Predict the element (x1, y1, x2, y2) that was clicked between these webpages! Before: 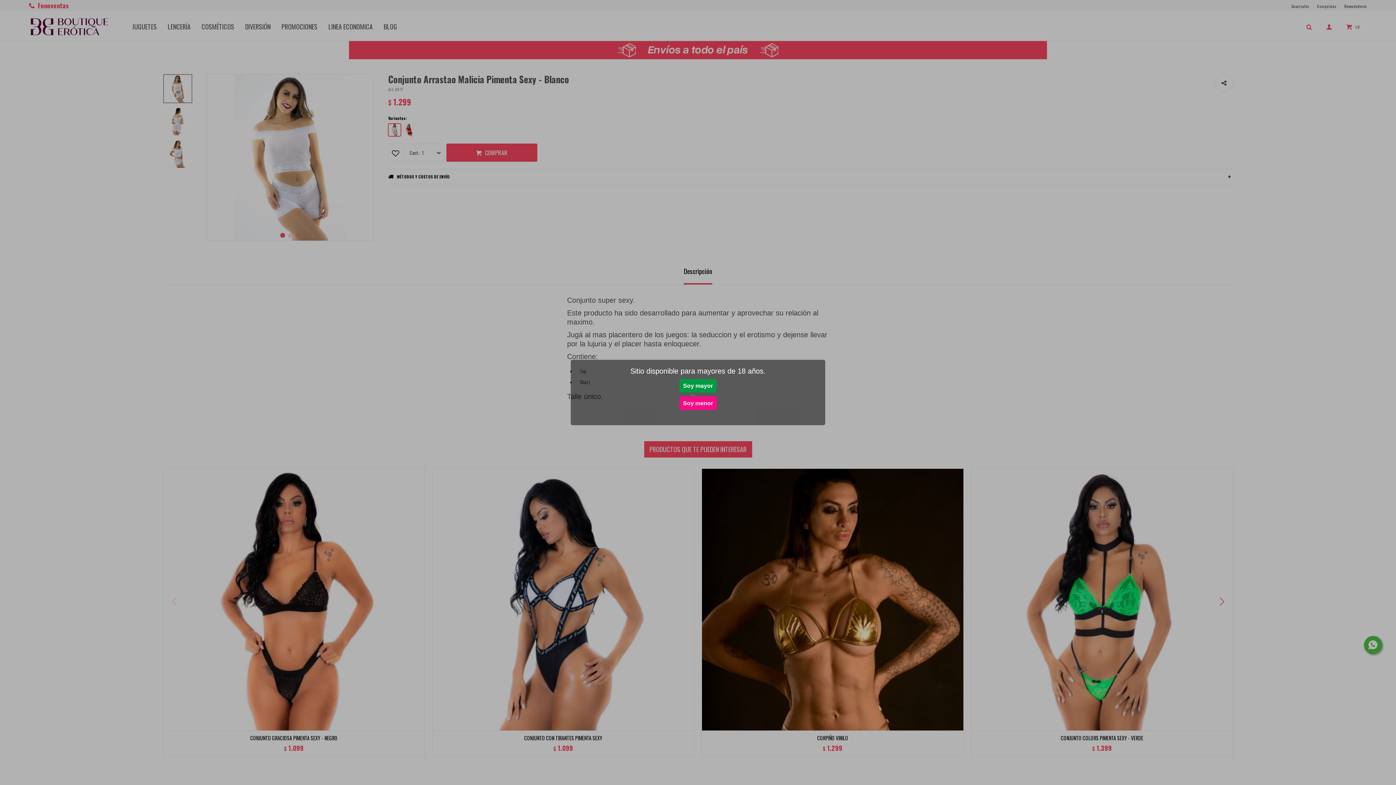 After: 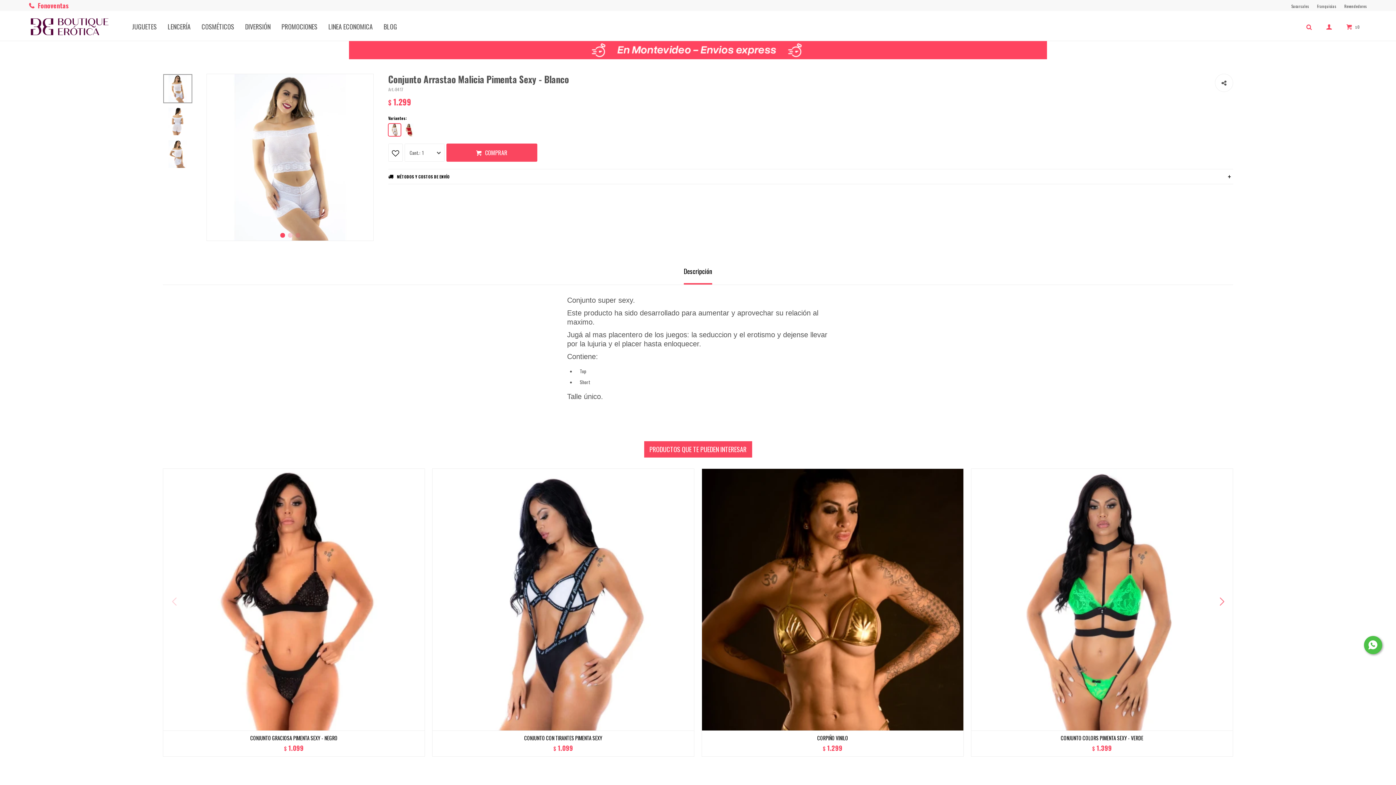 Action: label: Soy mayor bbox: (679, 379, 716, 392)